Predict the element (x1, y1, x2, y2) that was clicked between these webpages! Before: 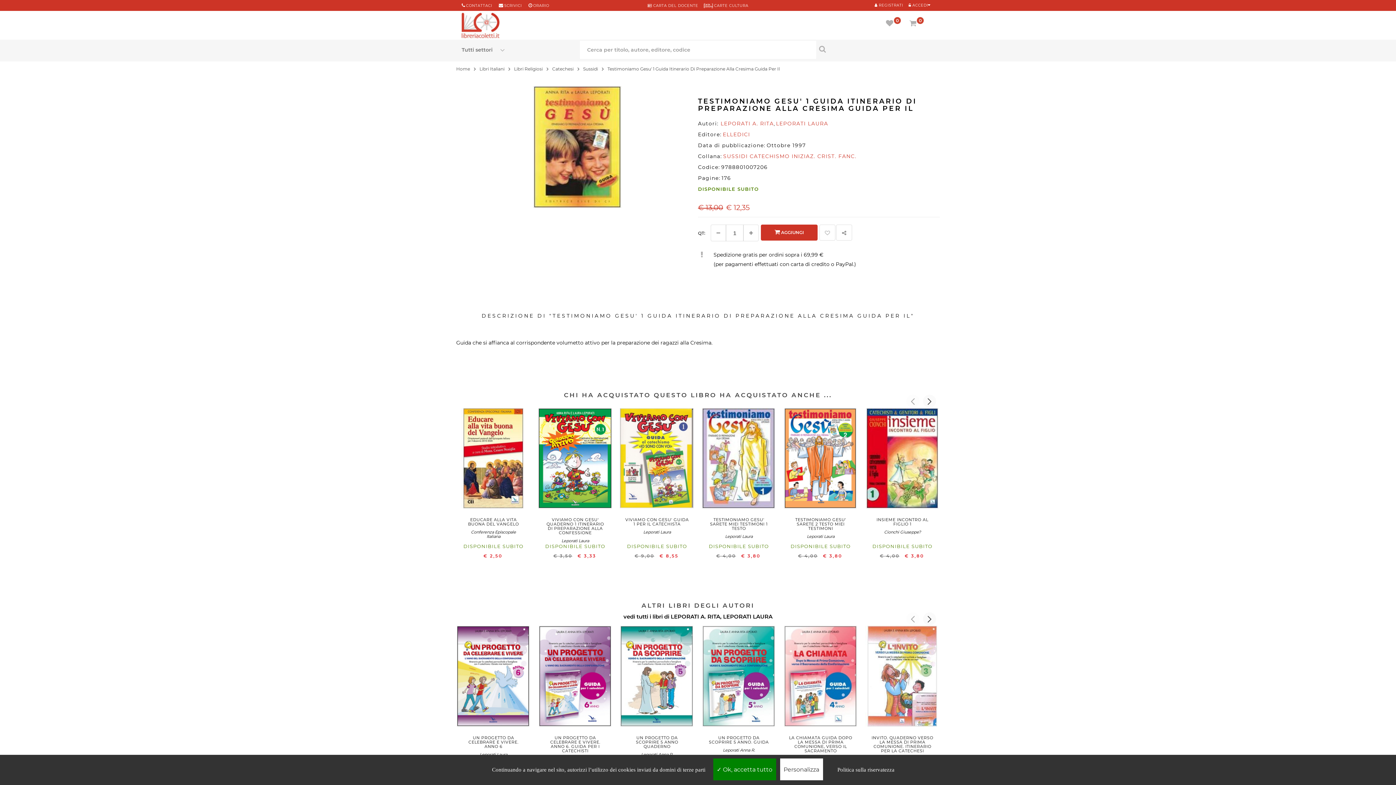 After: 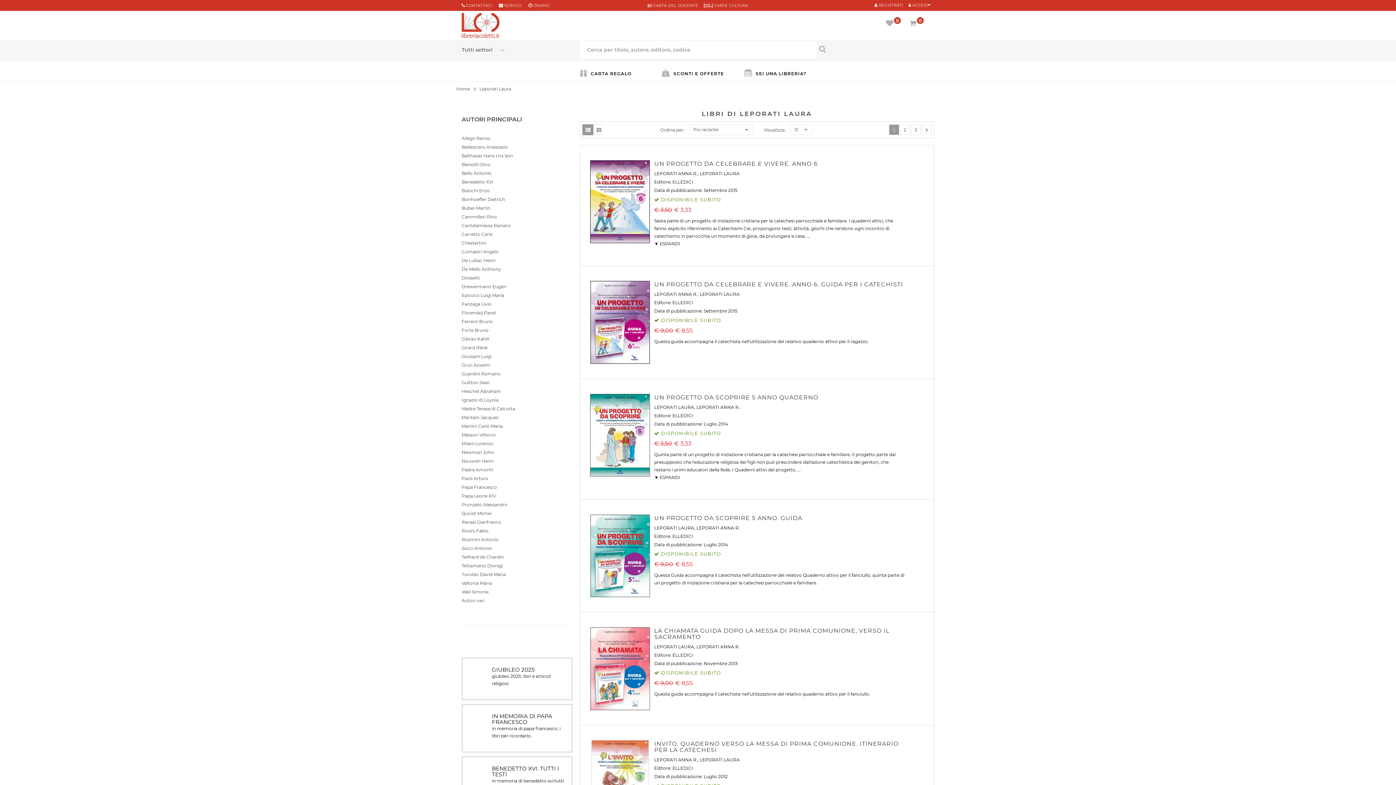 Action: bbox: (561, 538, 589, 543) label: Leporati Laura